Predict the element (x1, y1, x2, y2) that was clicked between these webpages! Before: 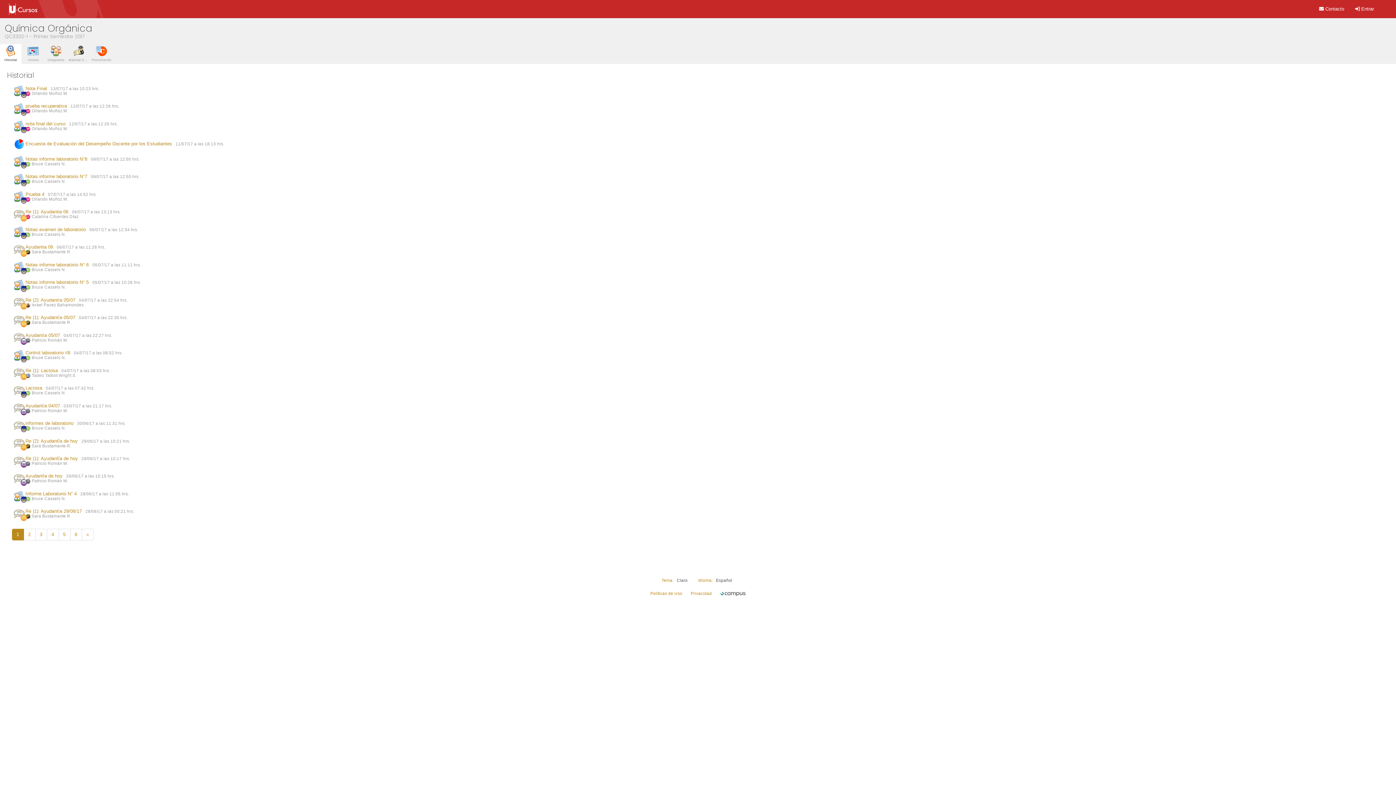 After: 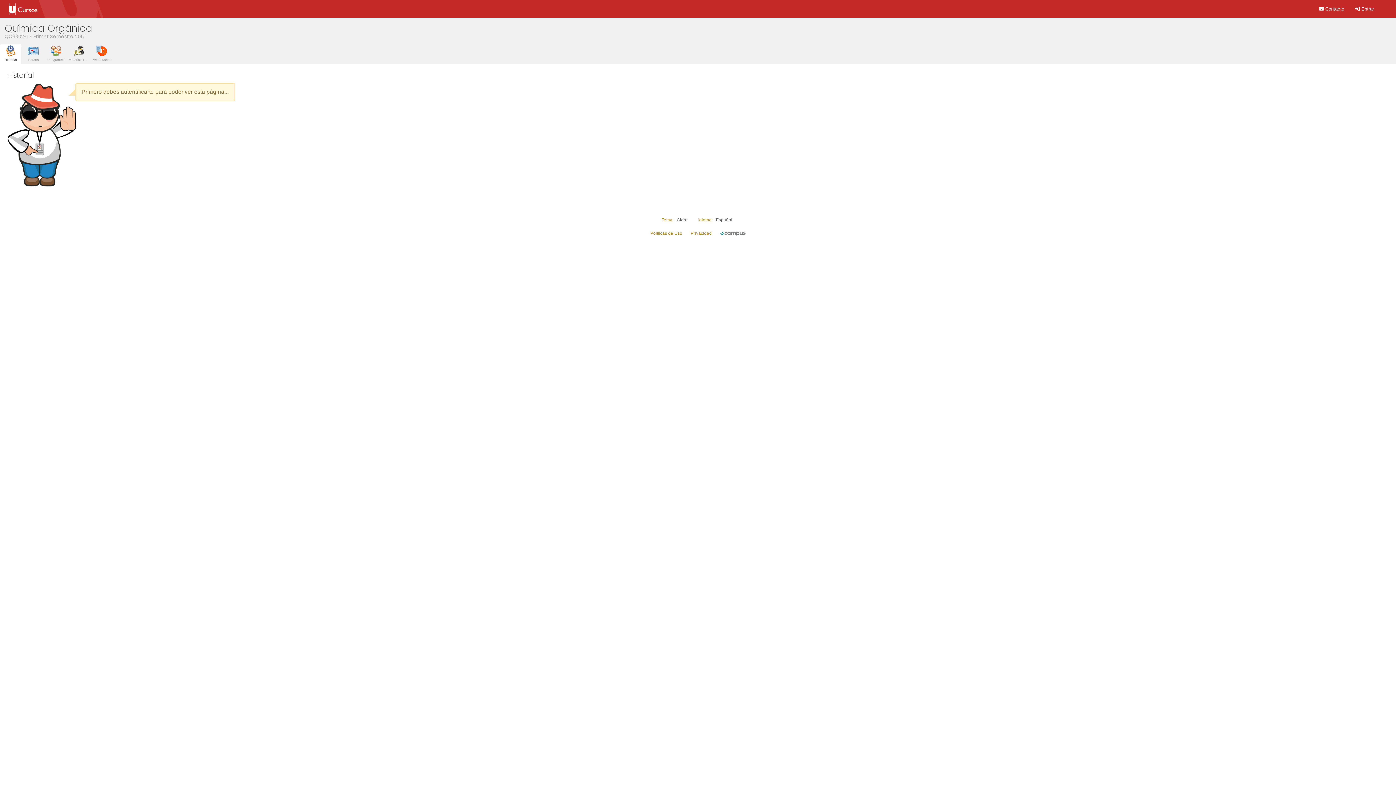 Action: bbox: (25, 473, 62, 479) label: Ayudantîa de hoy